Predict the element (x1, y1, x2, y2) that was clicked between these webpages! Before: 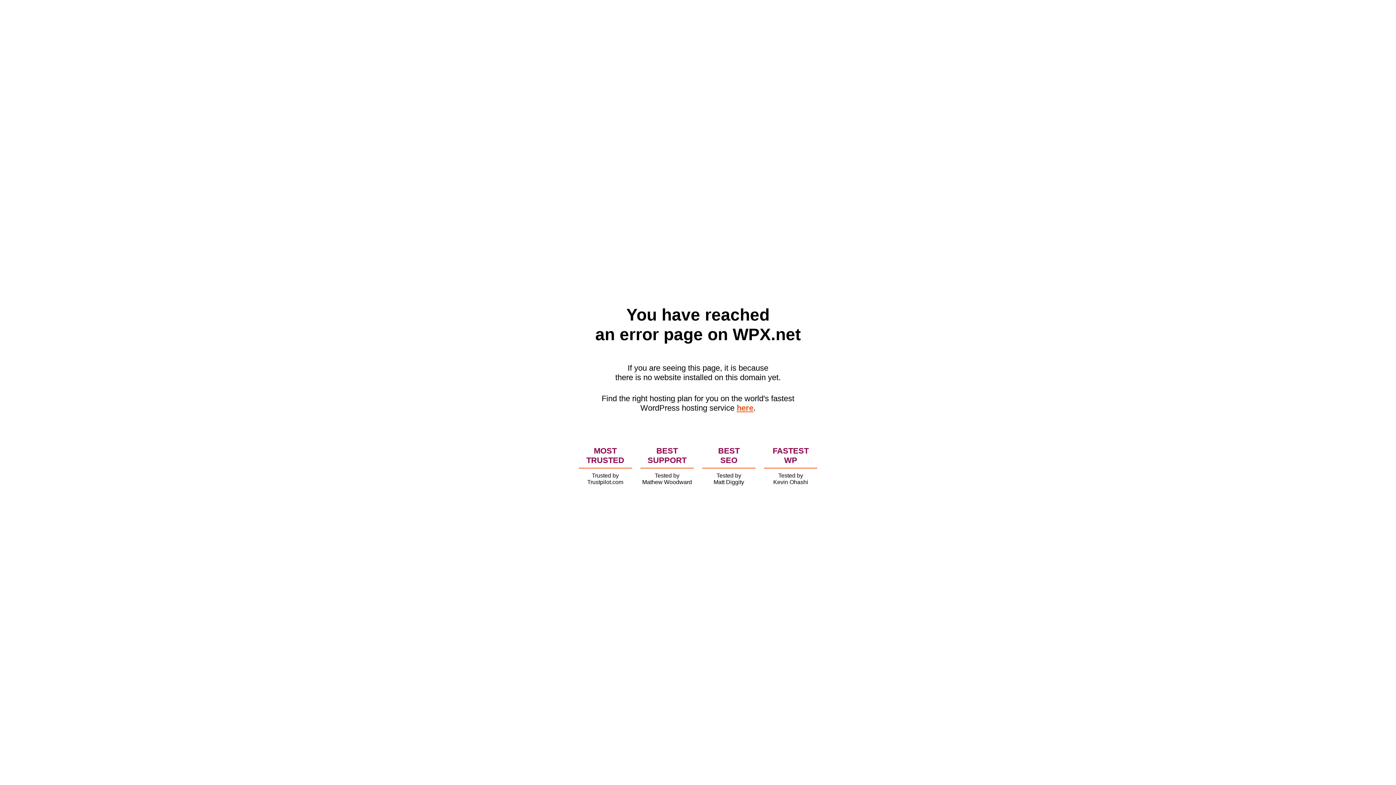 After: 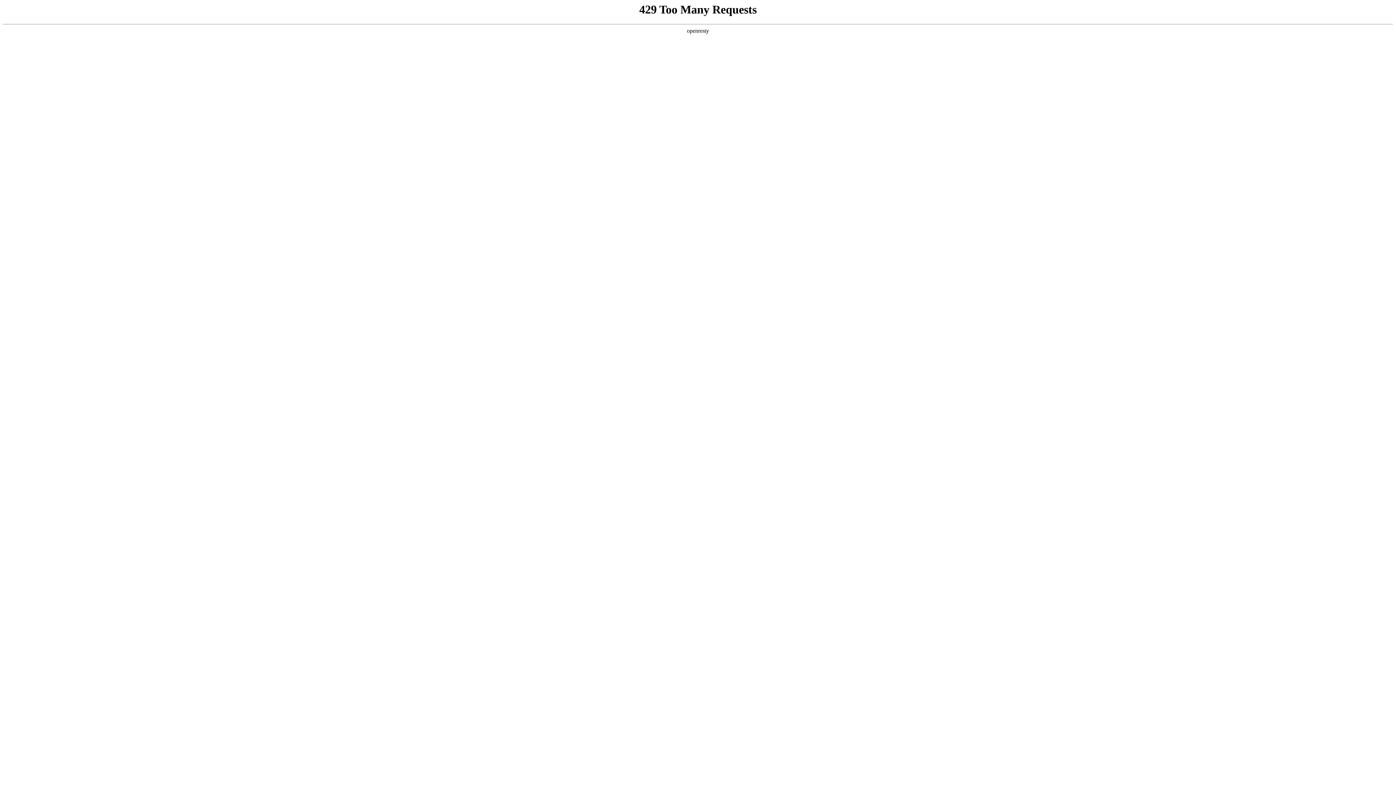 Action: bbox: (736, 403, 753, 412) label: here